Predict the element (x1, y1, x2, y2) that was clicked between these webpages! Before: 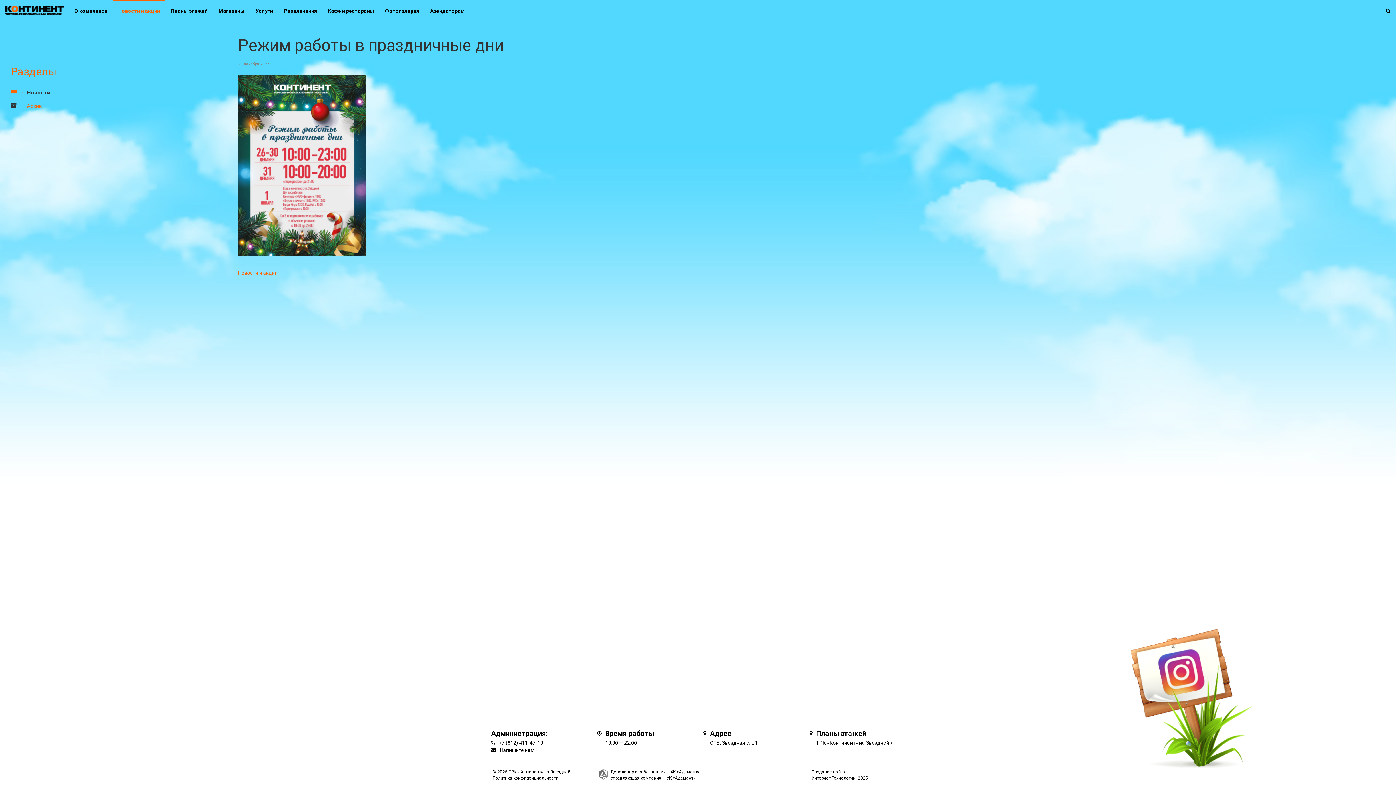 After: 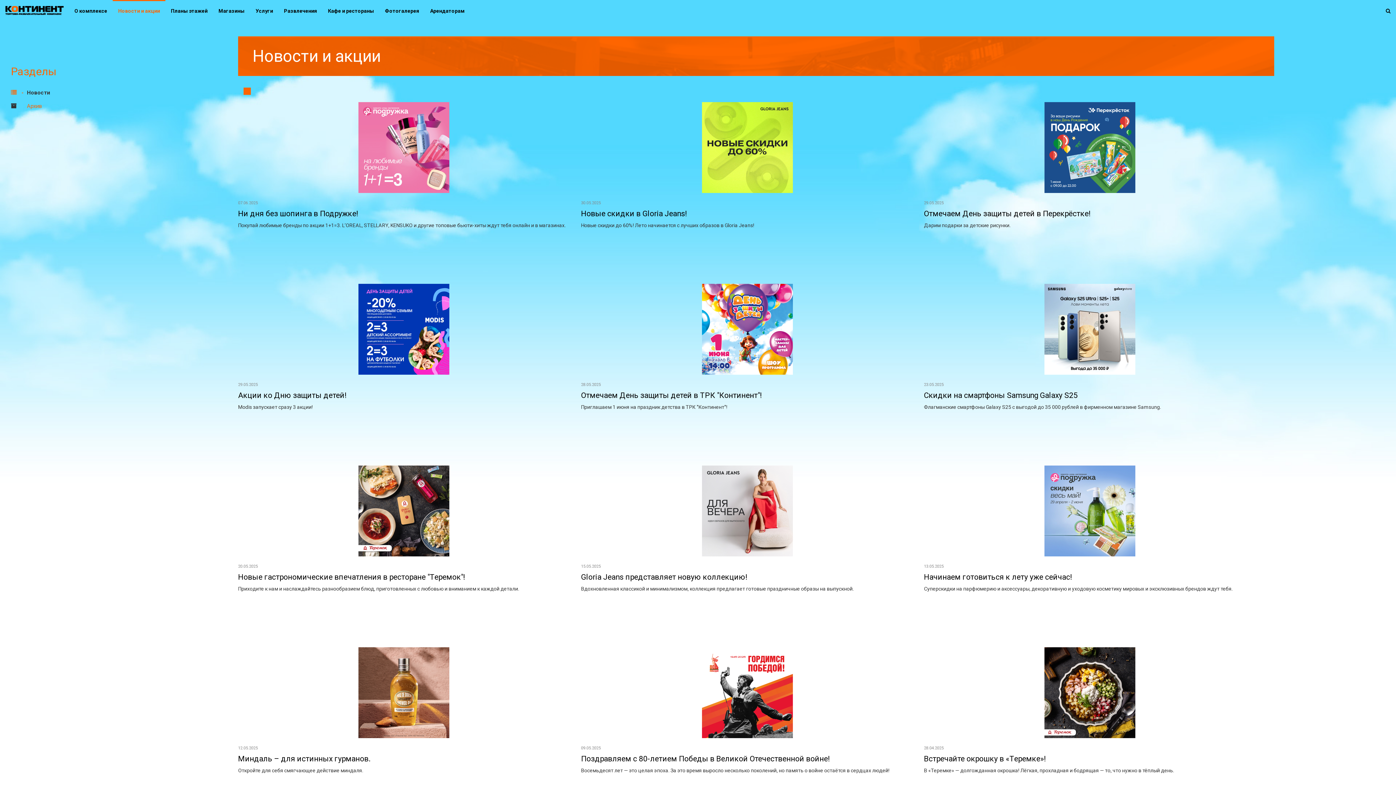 Action: label: Новости и акции bbox: (112, 0, 165, 20)